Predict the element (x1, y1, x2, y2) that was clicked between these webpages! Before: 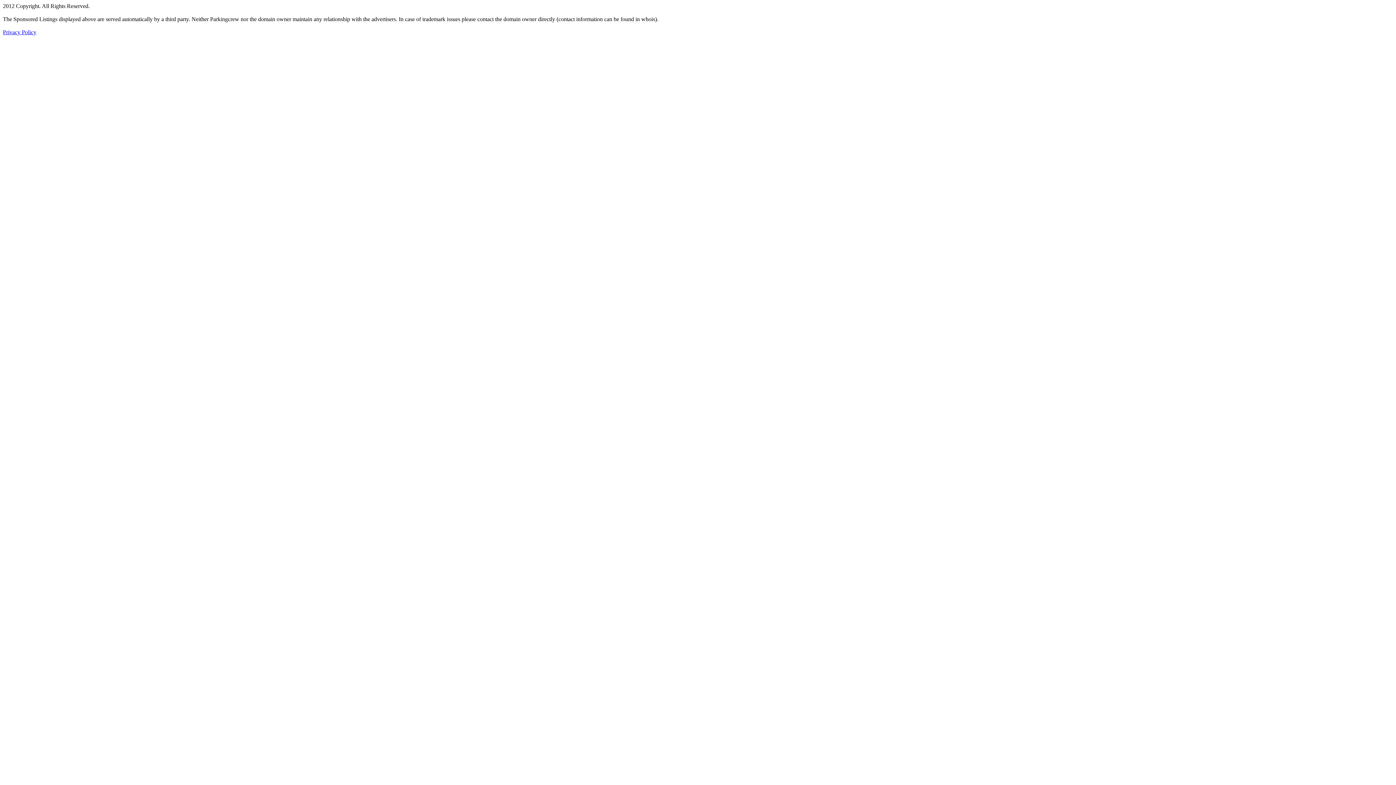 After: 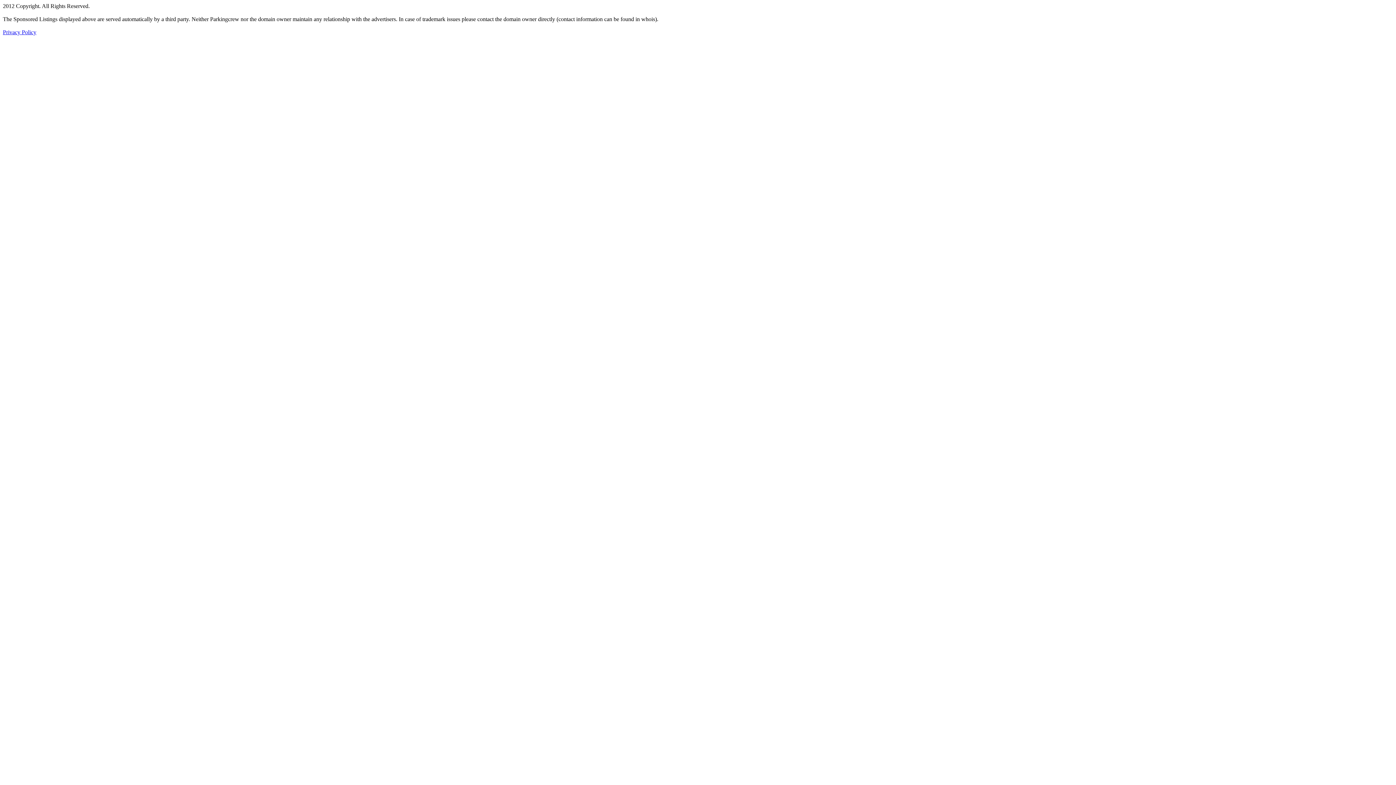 Action: bbox: (2, 29, 36, 35) label: Privacy Policy